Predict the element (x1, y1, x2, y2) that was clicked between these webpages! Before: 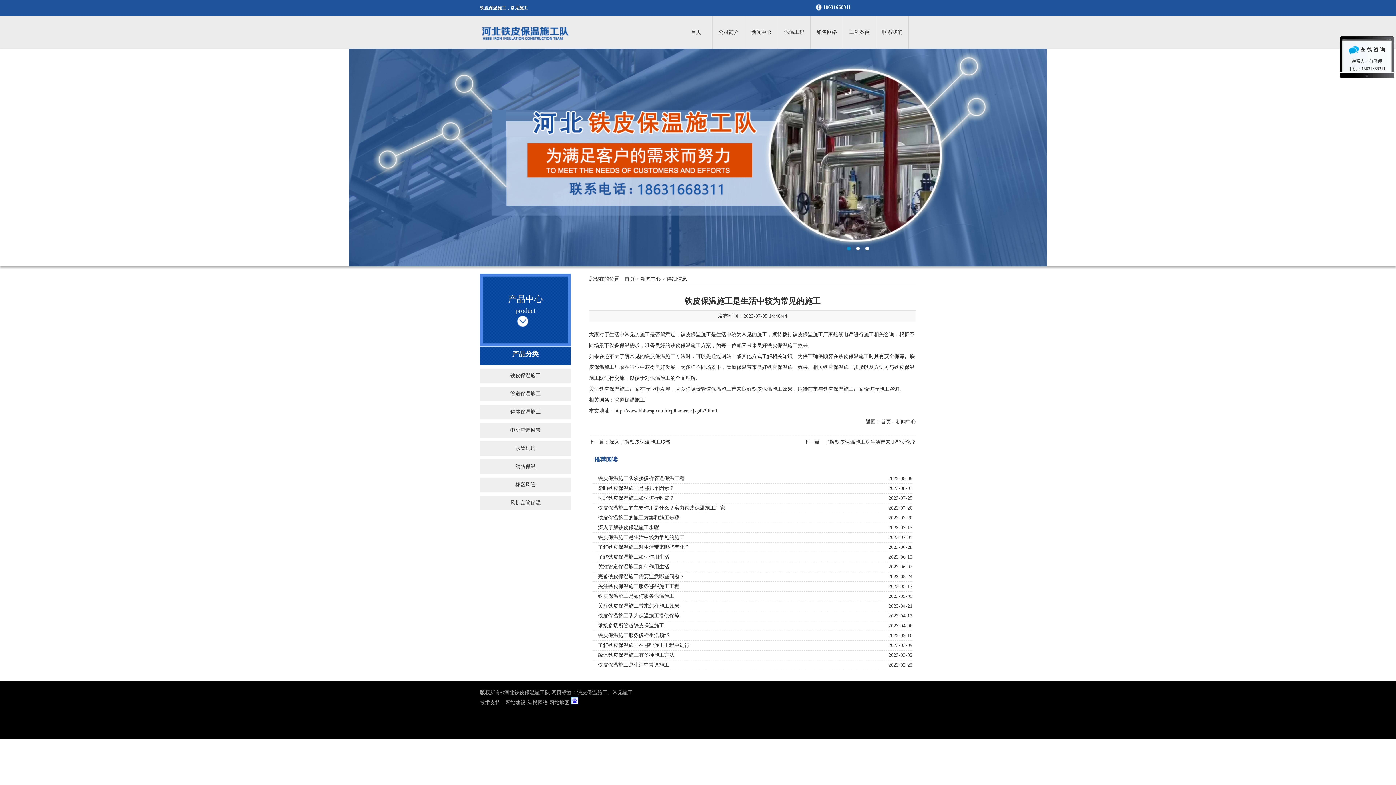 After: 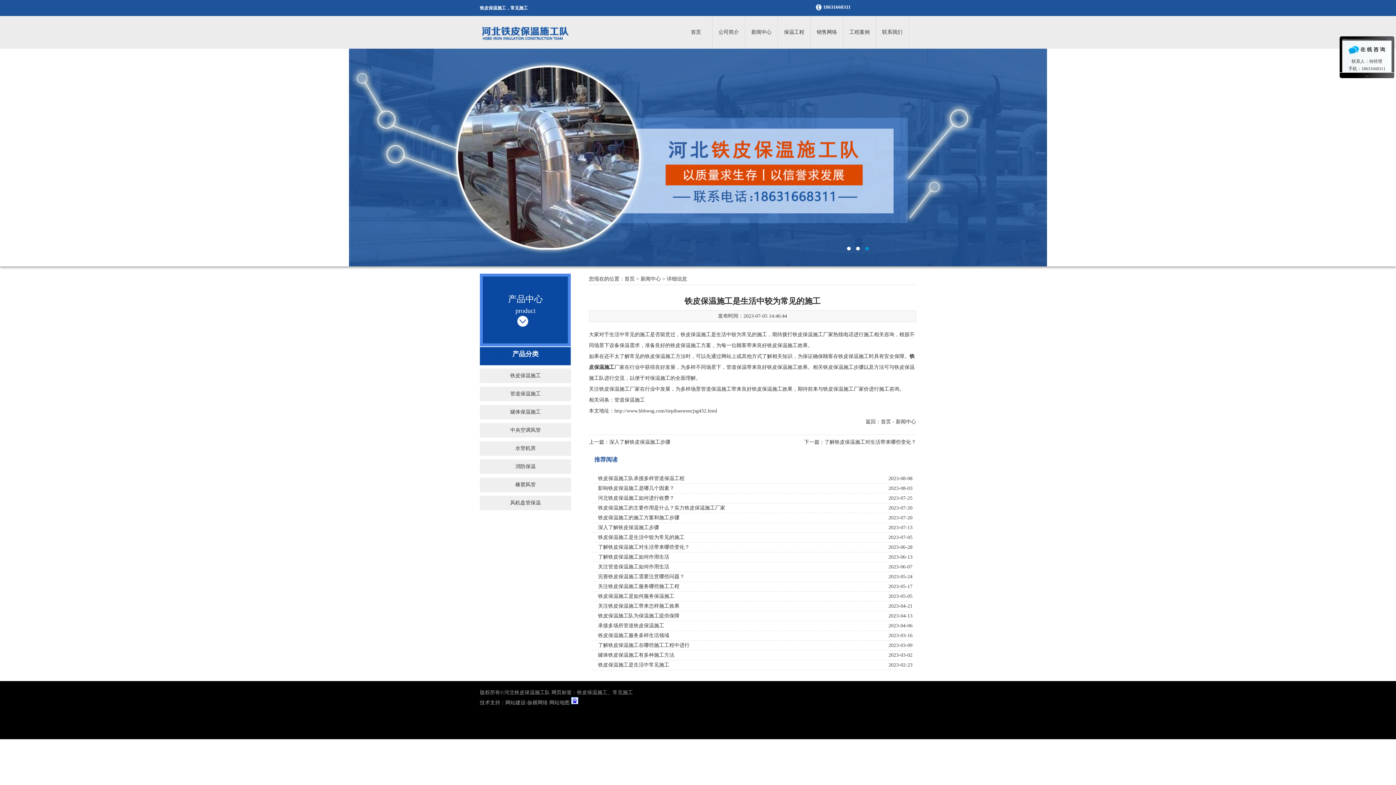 Action: bbox: (865, 246, 869, 250) label: 3